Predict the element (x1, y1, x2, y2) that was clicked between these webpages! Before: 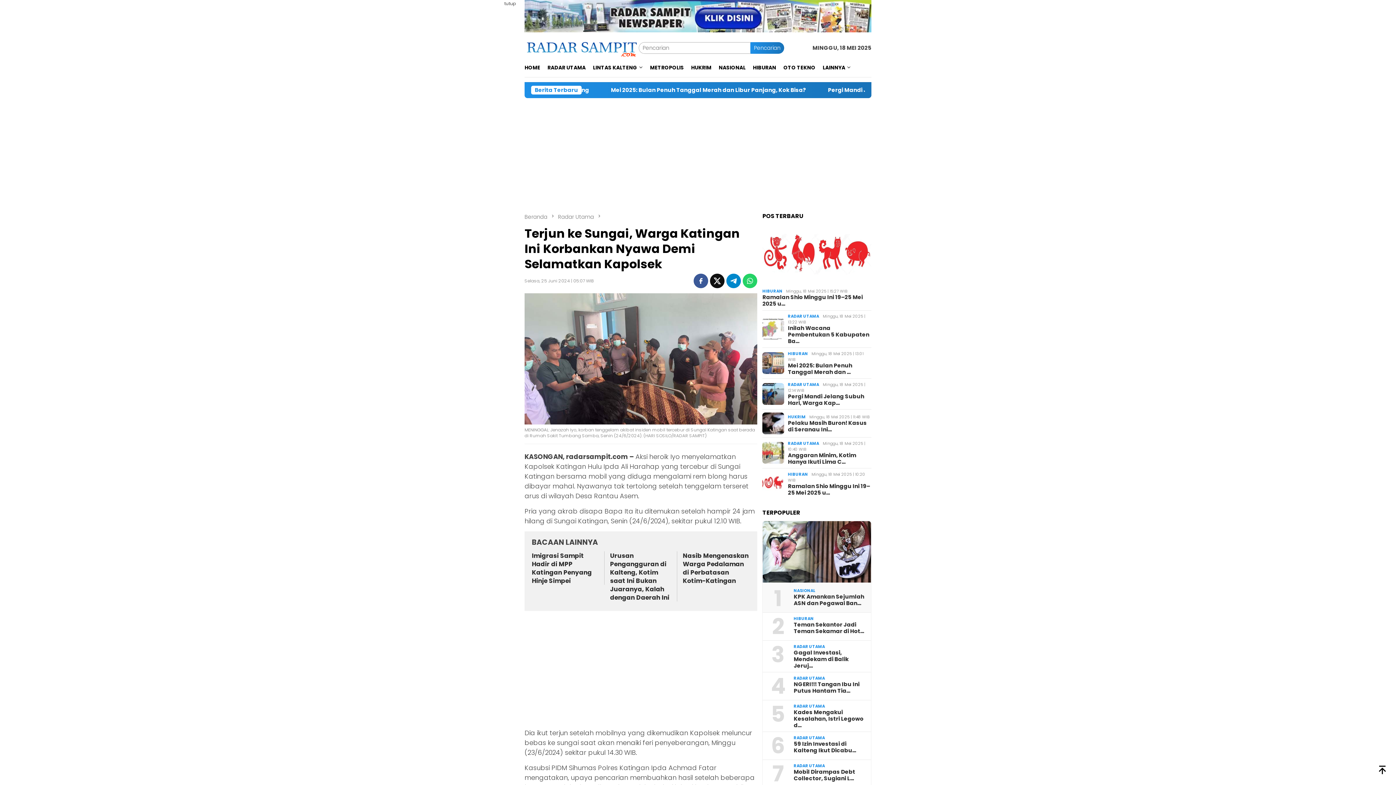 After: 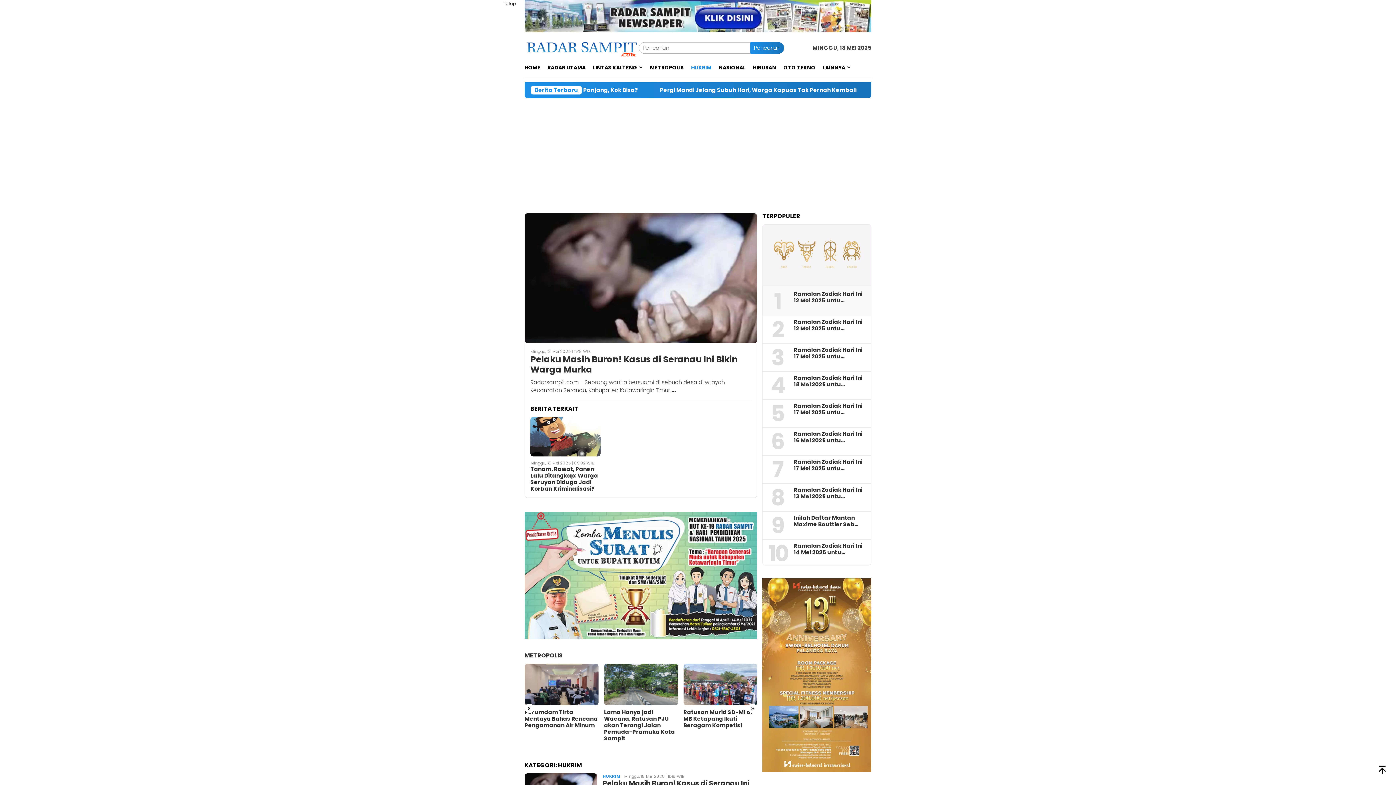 Action: label: HUKRIM bbox: (687, 58, 715, 76)